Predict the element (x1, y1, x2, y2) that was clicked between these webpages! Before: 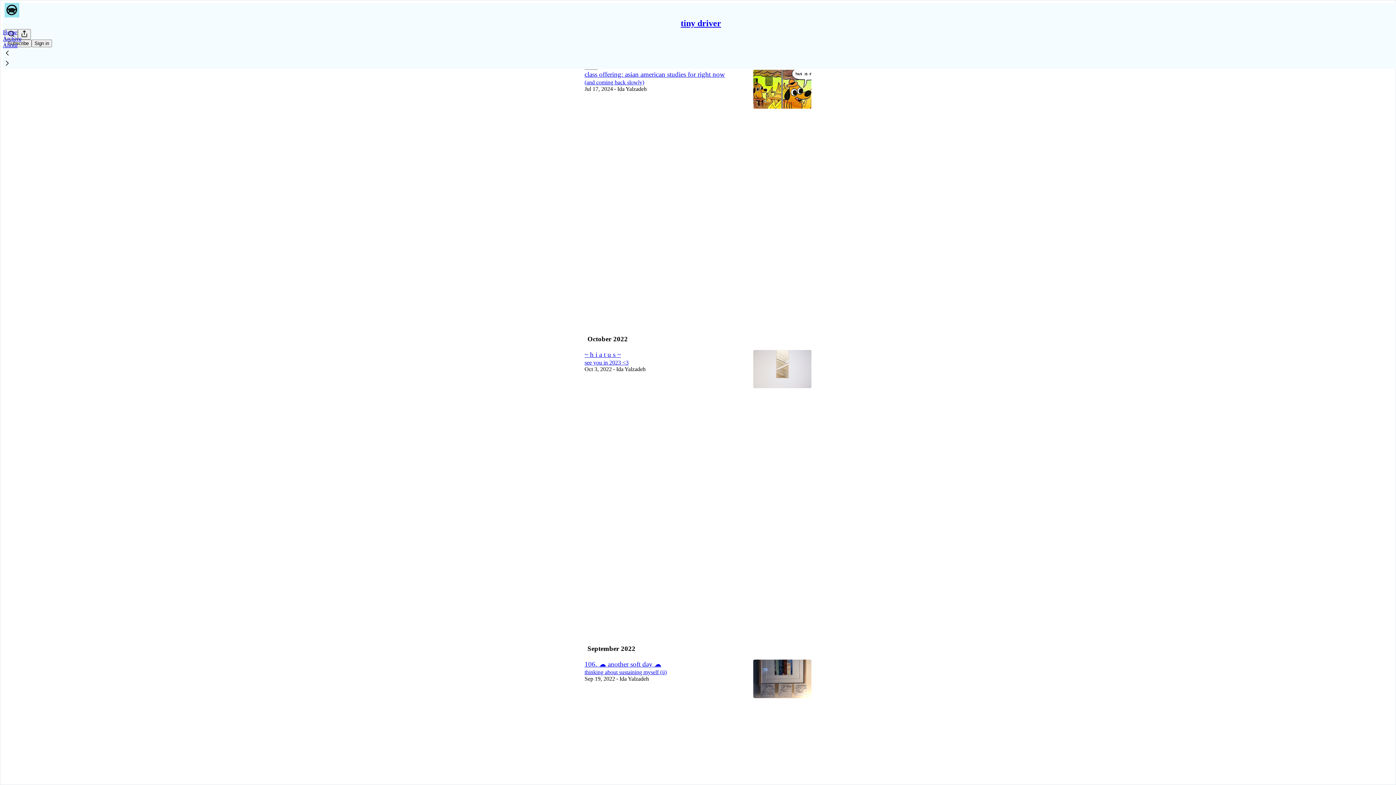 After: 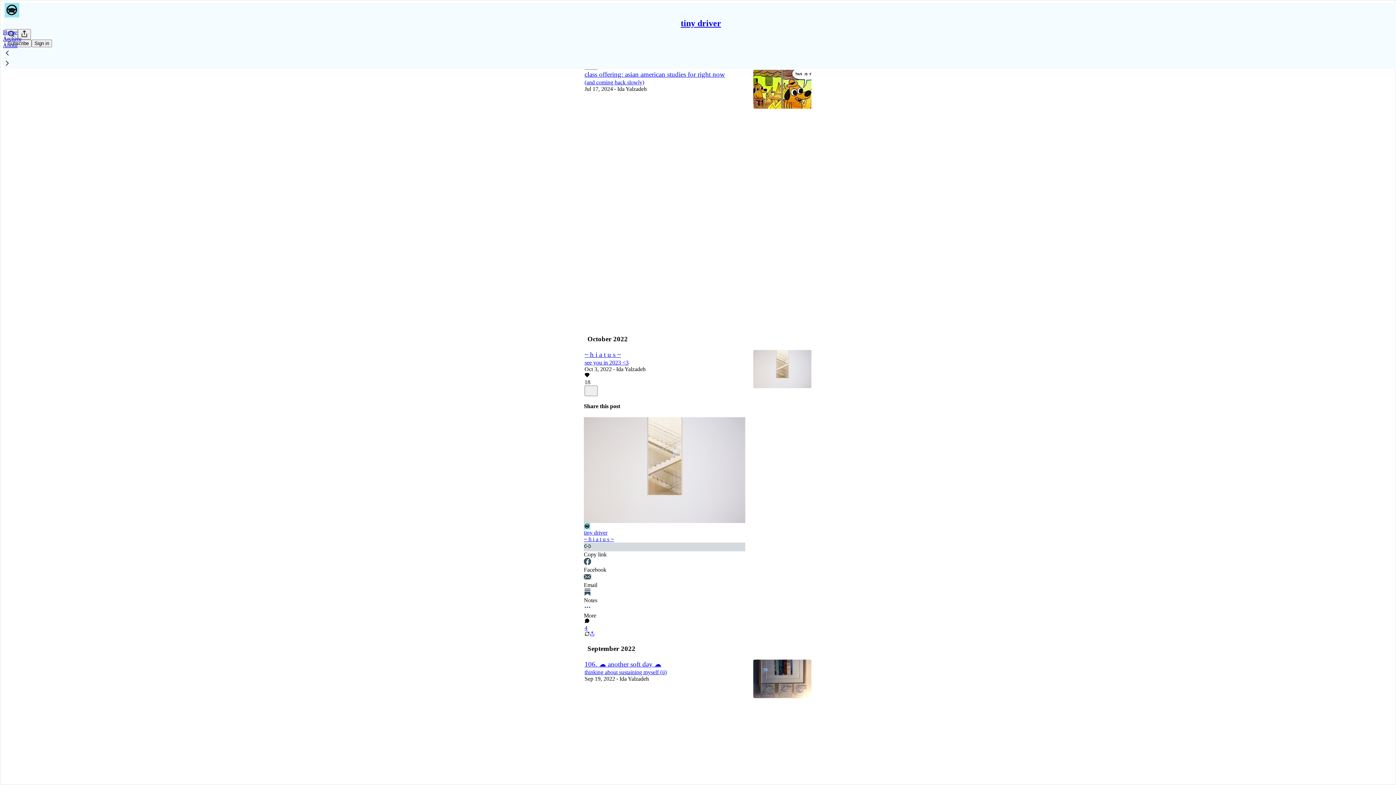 Action: bbox: (584, 543, 745, 558) label: Copy link